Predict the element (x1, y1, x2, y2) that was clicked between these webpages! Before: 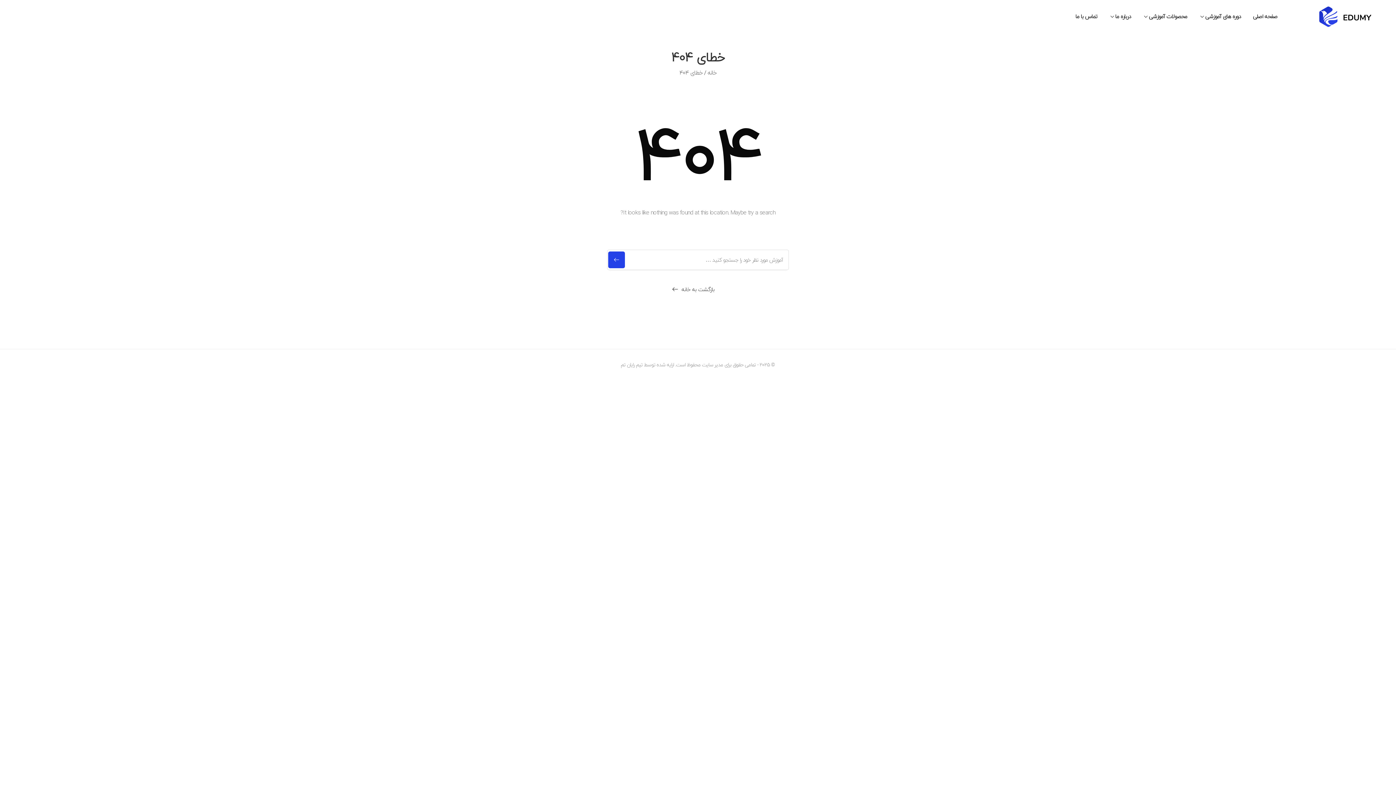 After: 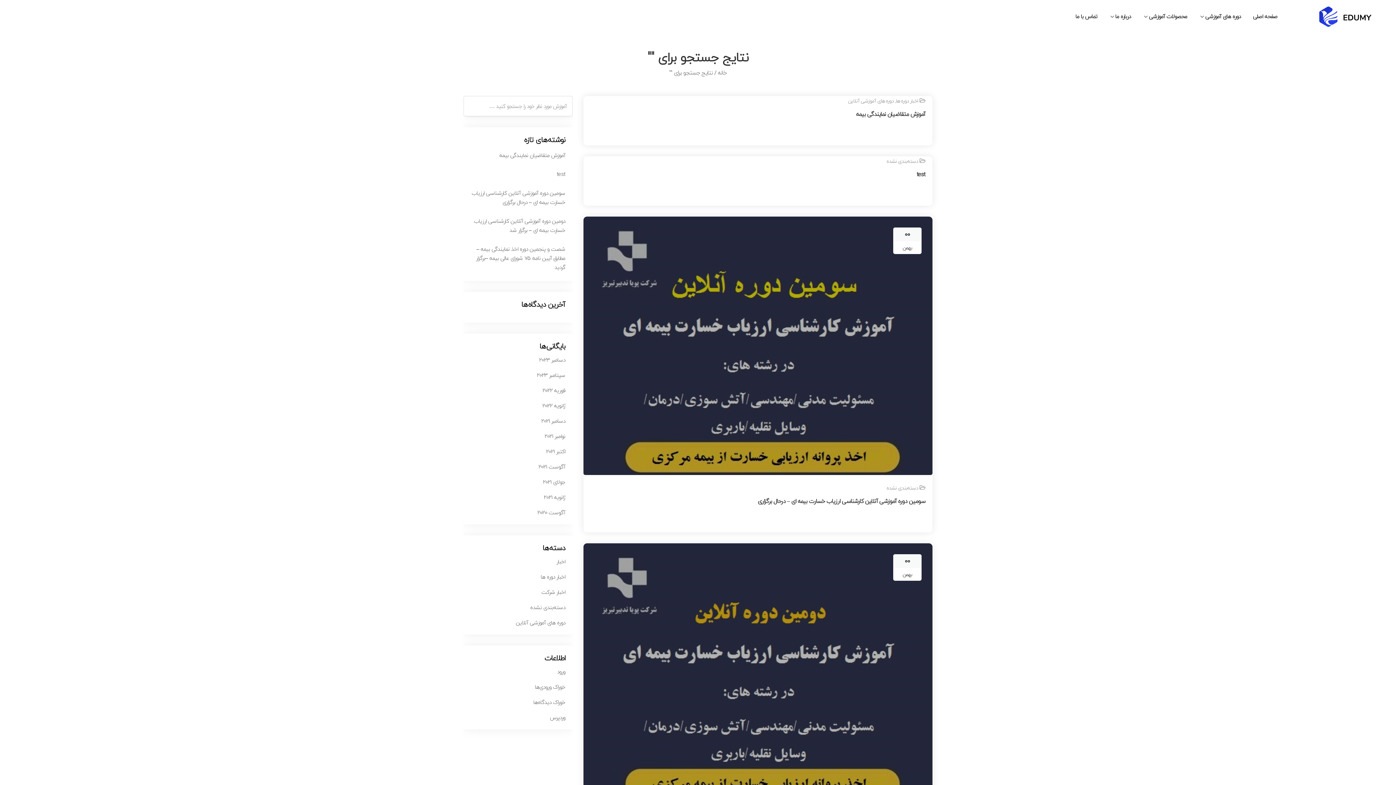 Action: bbox: (608, 251, 625, 268)